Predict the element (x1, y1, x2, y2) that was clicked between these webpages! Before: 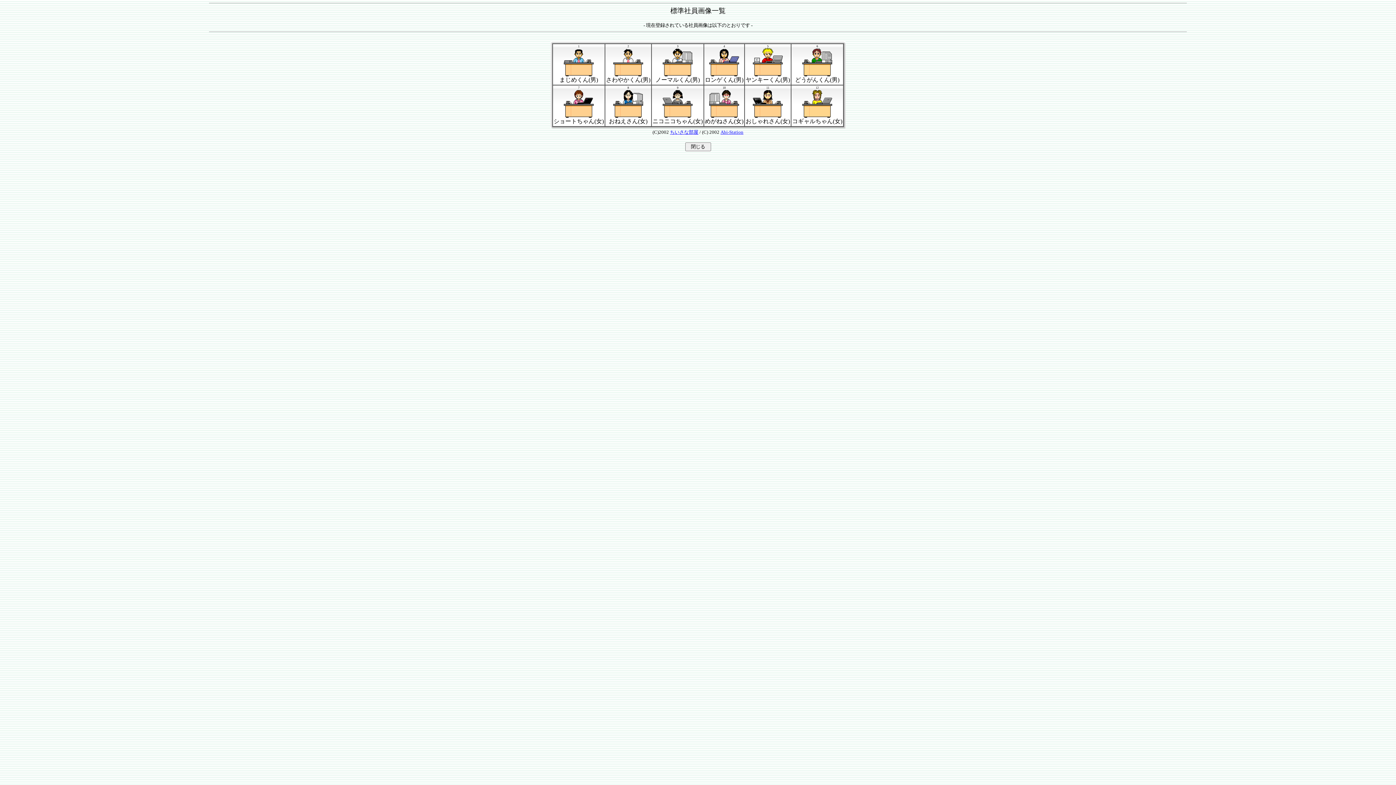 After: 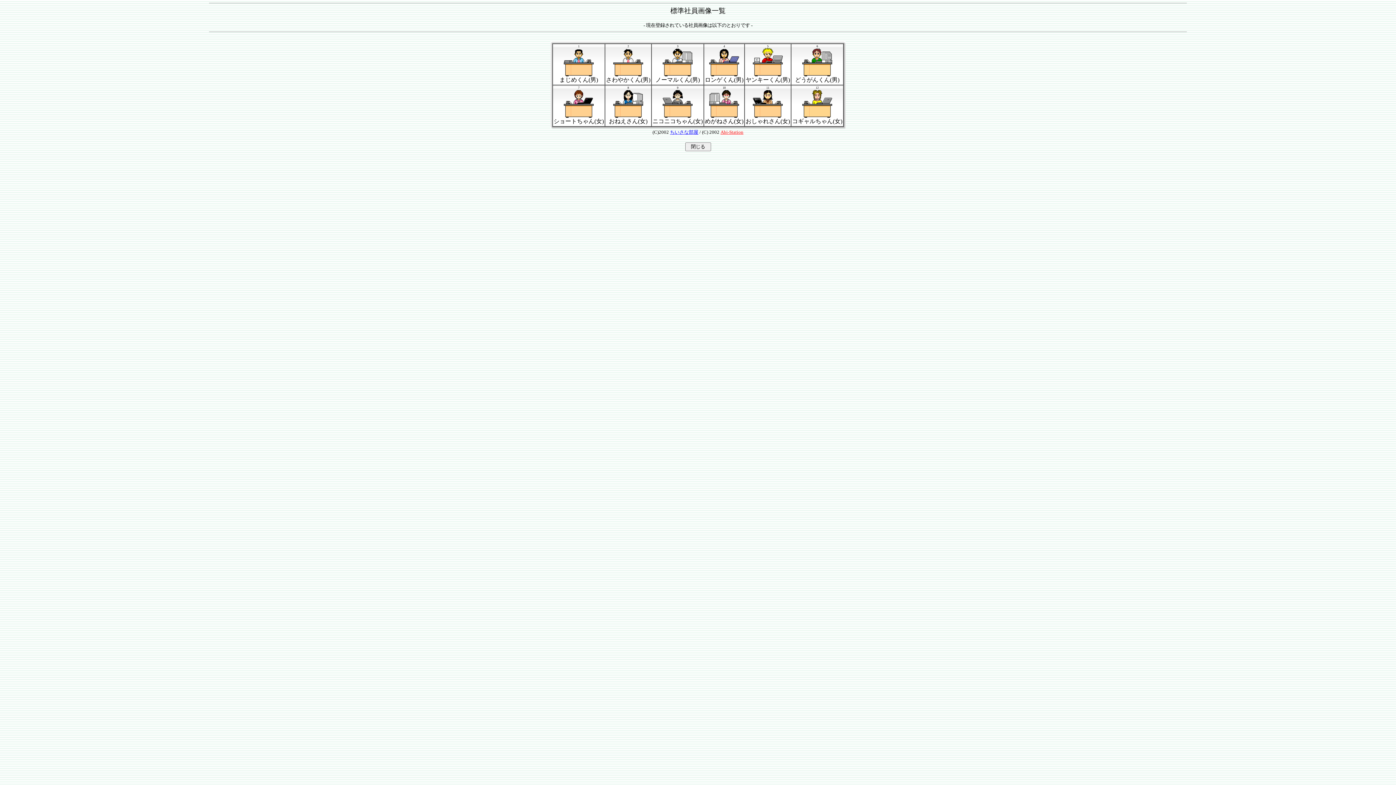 Action: label: Abi-Station bbox: (720, 129, 743, 134)